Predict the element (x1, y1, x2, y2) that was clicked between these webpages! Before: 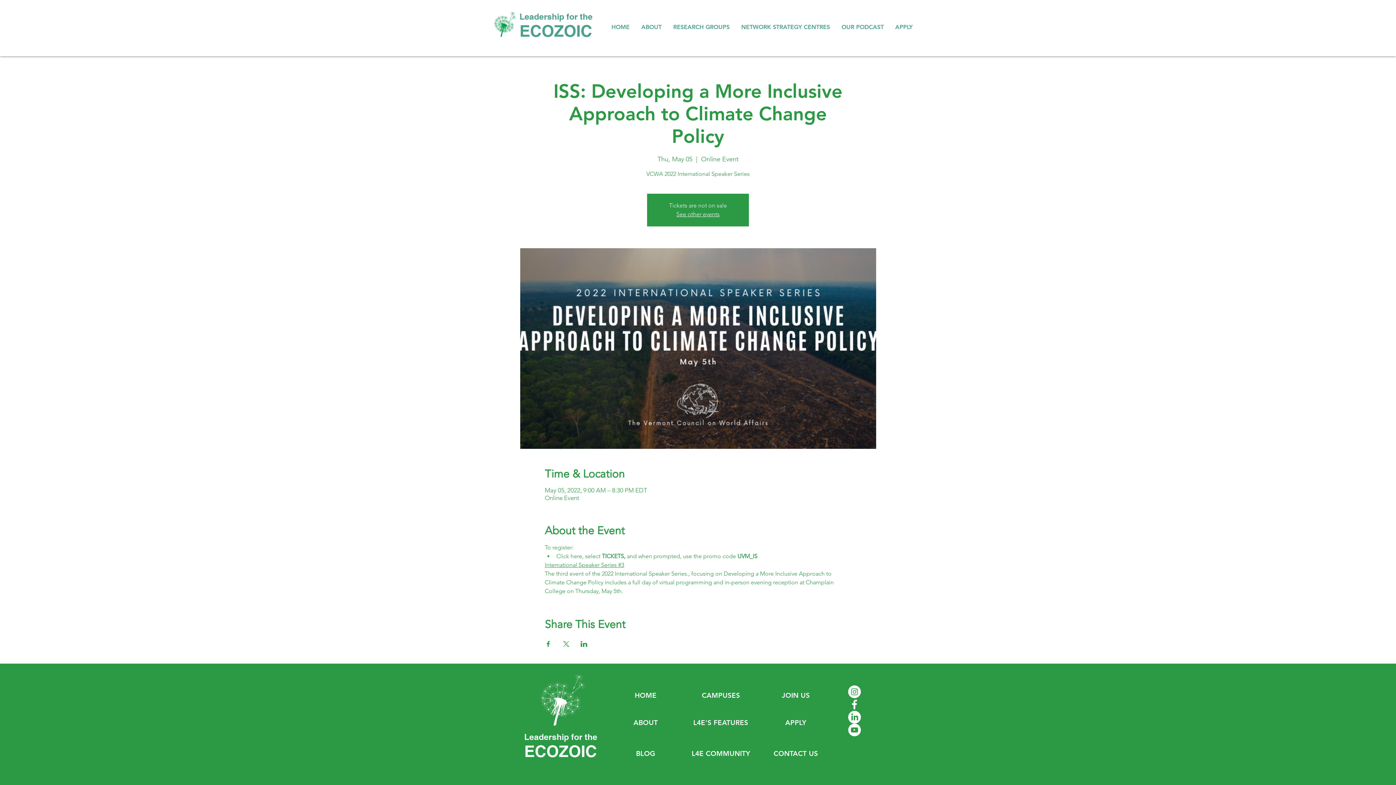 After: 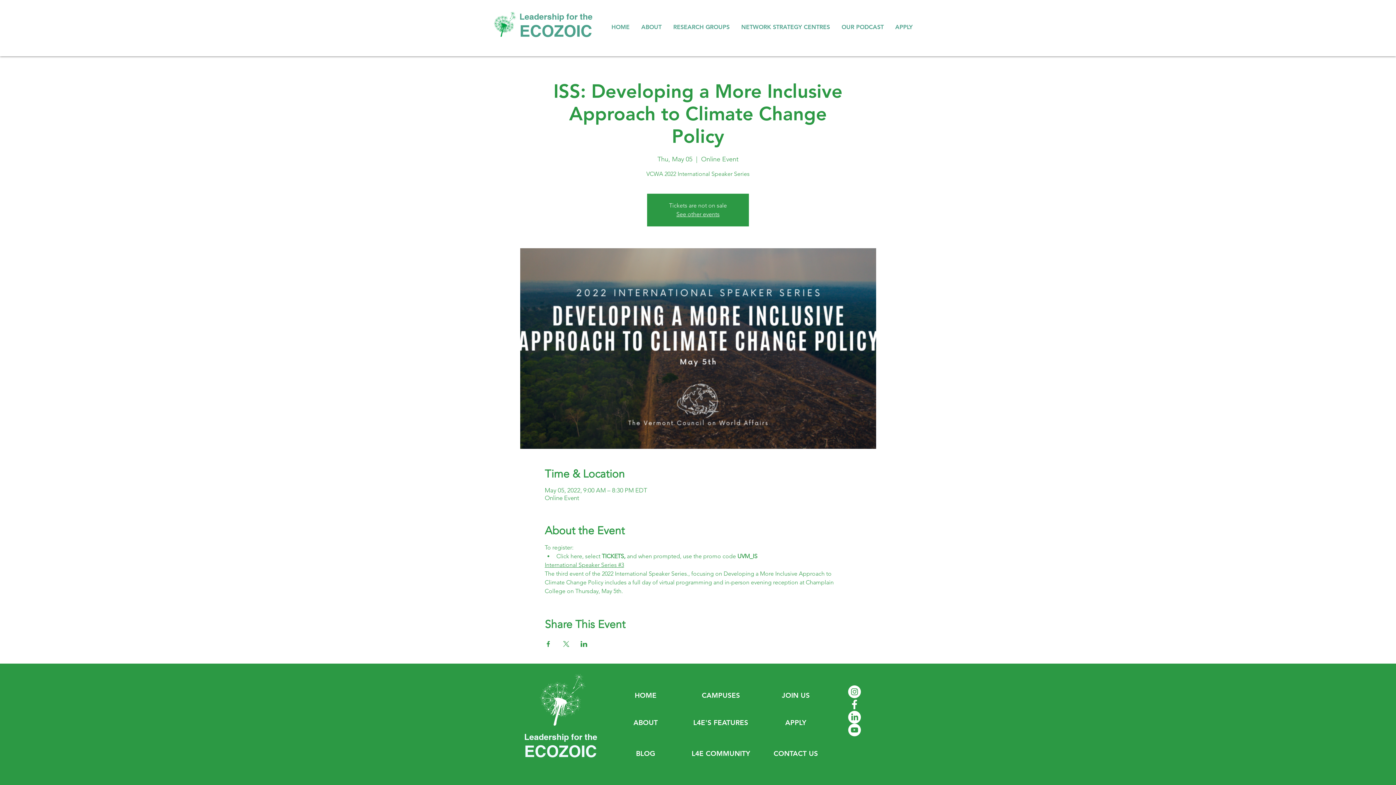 Action: bbox: (580, 641, 587, 647) label: Share event on LinkedIn